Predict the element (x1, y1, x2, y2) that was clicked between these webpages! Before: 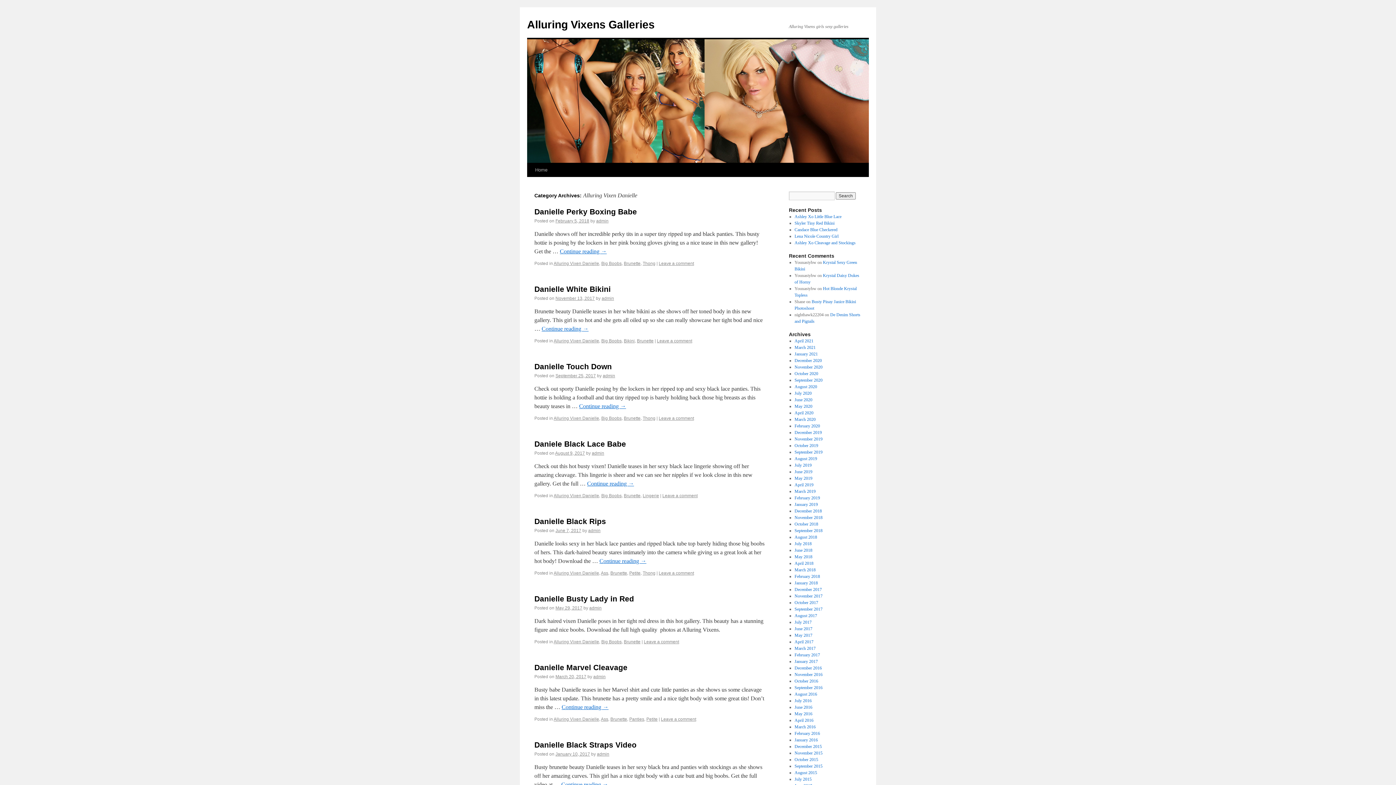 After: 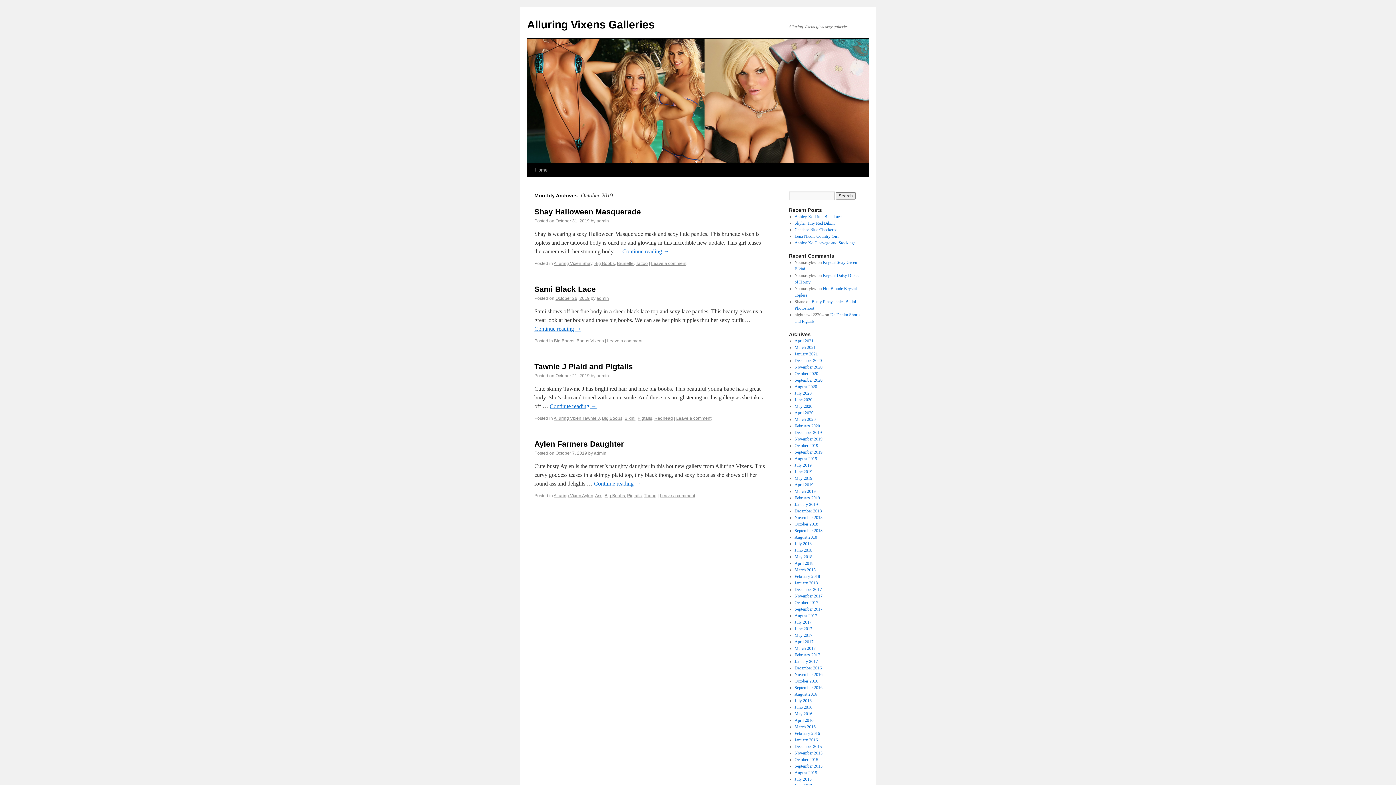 Action: bbox: (794, 443, 818, 448) label: October 2019